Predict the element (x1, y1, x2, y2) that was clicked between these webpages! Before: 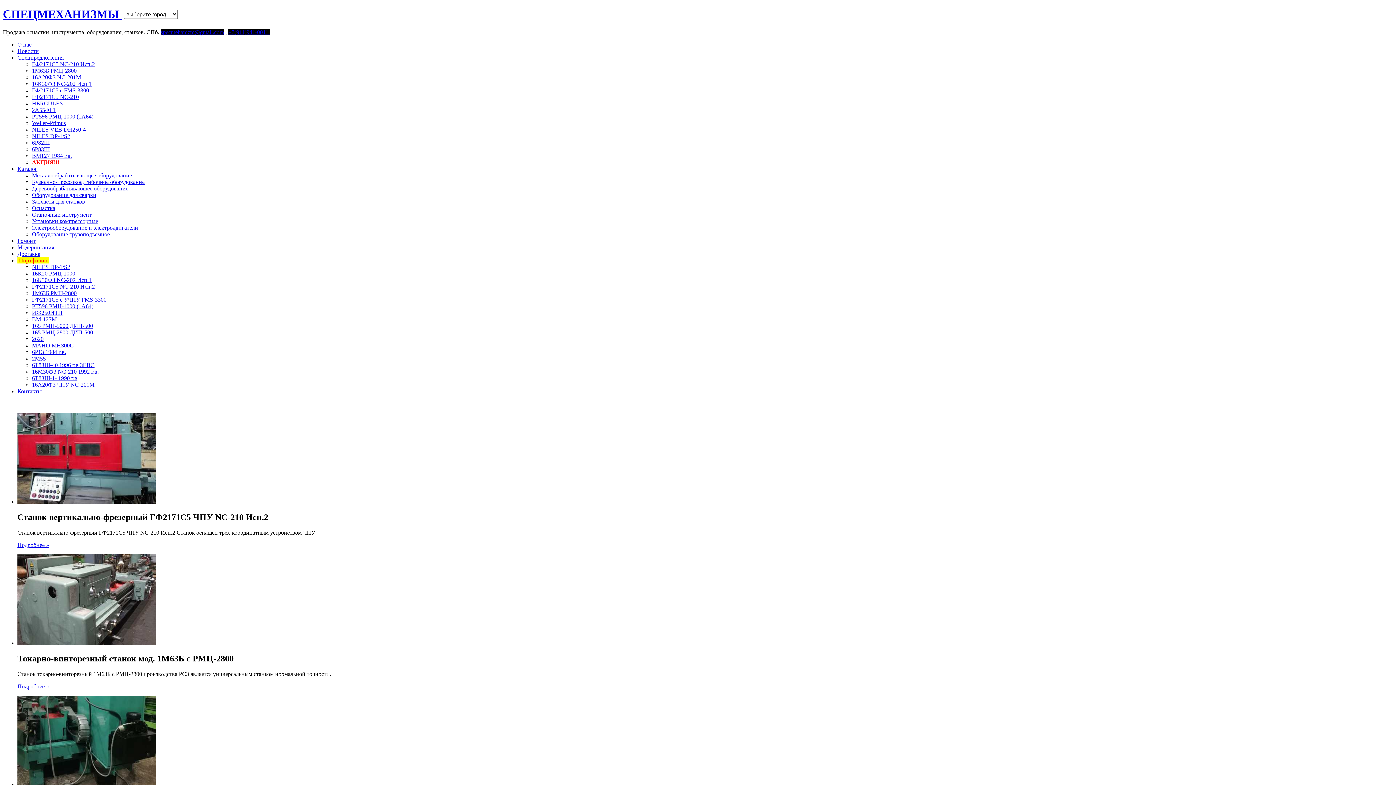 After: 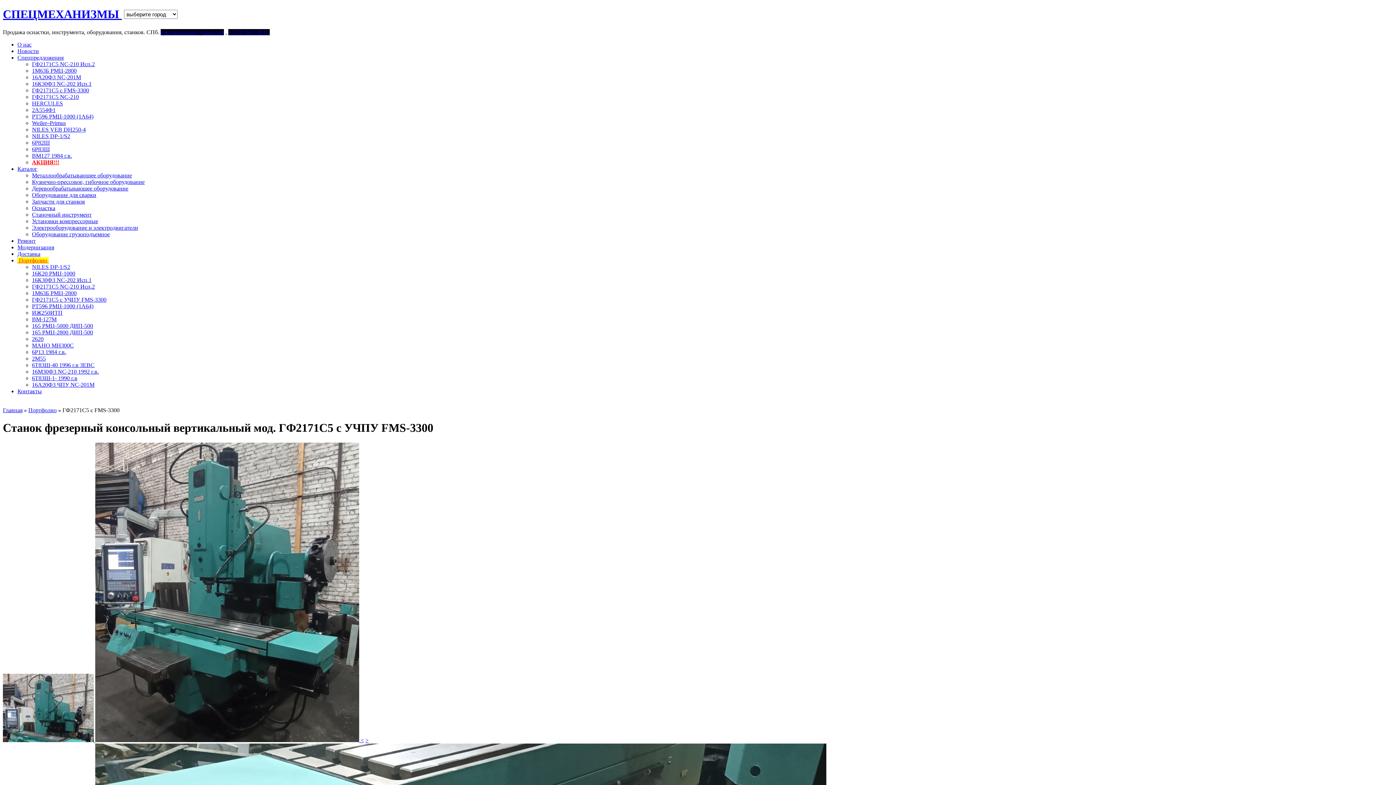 Action: bbox: (32, 296, 106, 302) label: ГФ2171С5 с УЧПУ FMS-3300